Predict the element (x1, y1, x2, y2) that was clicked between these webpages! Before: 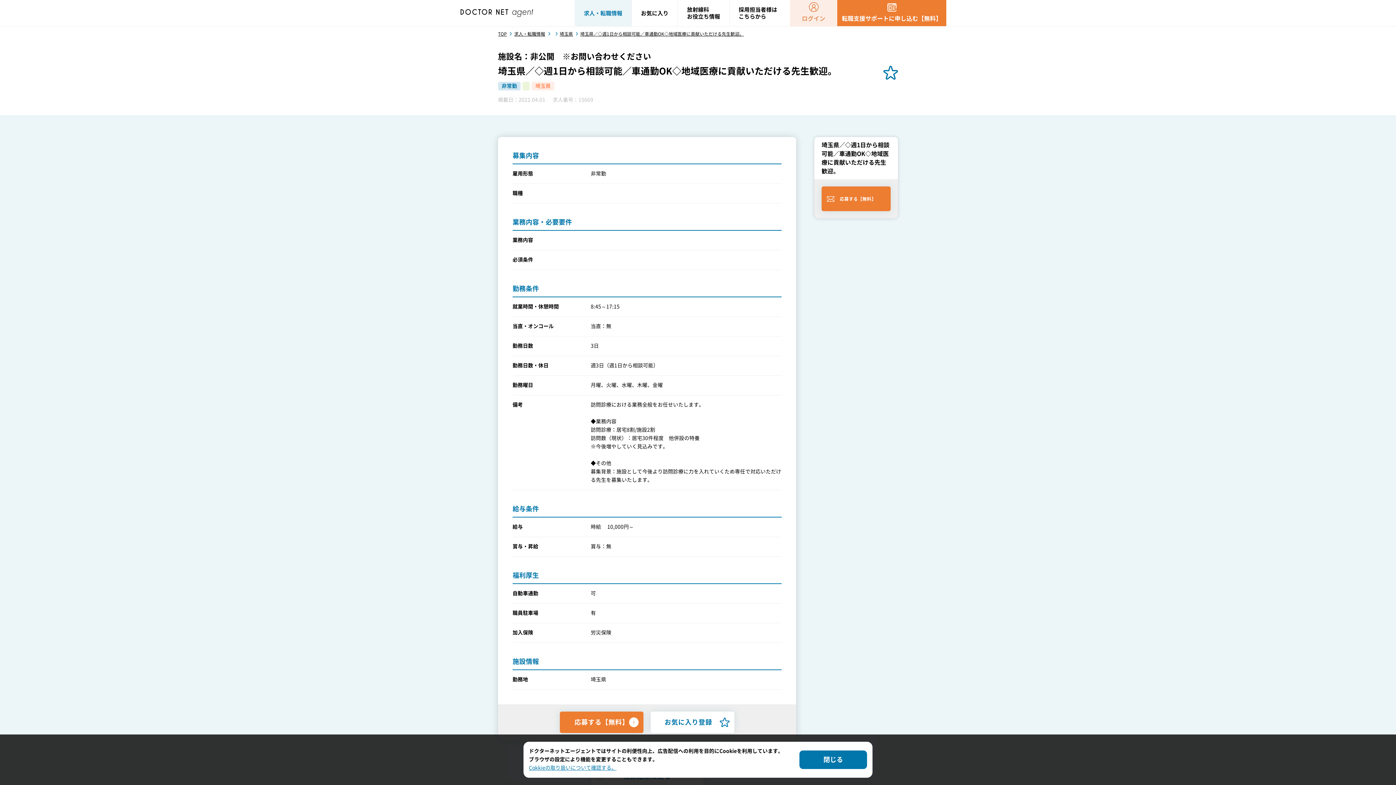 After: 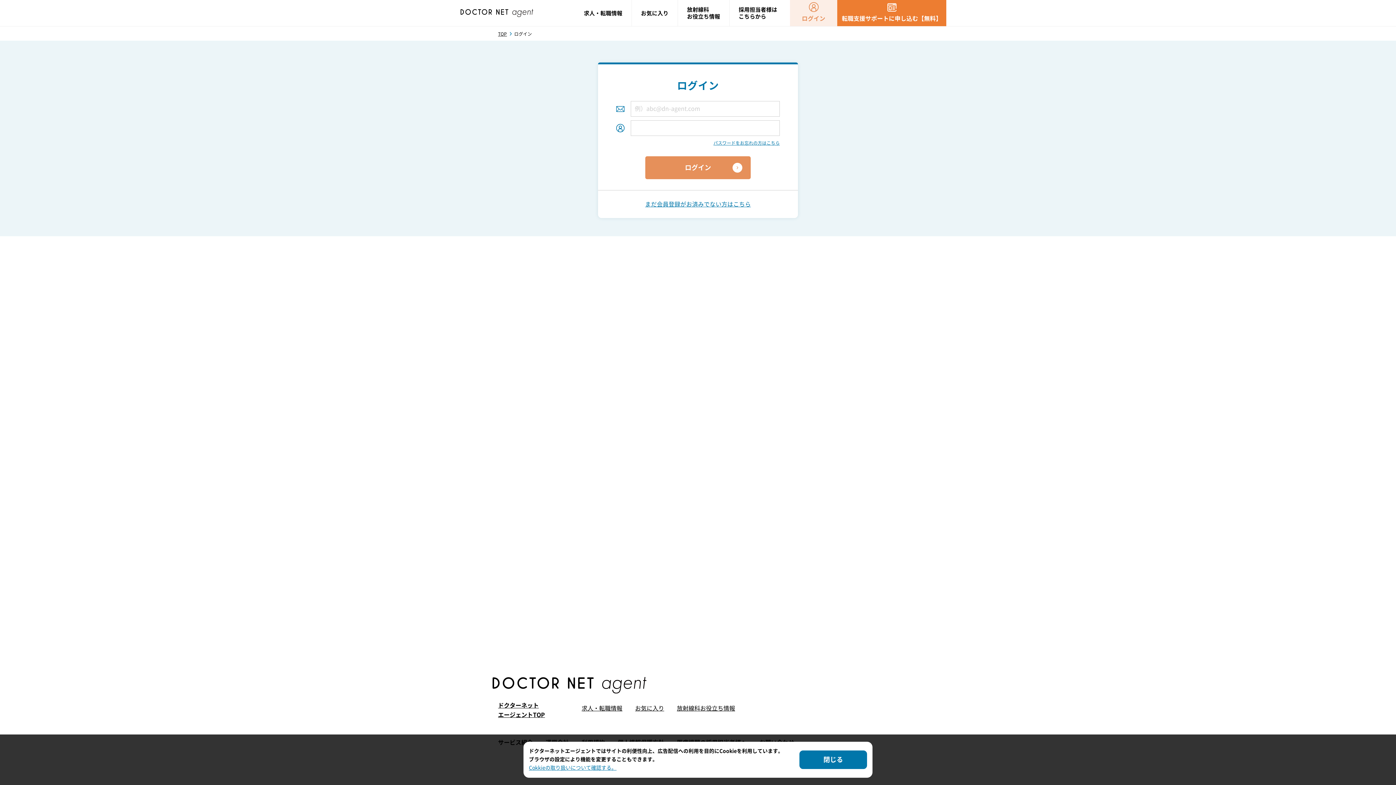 Action: bbox: (790, 0, 837, 26) label: ログイン